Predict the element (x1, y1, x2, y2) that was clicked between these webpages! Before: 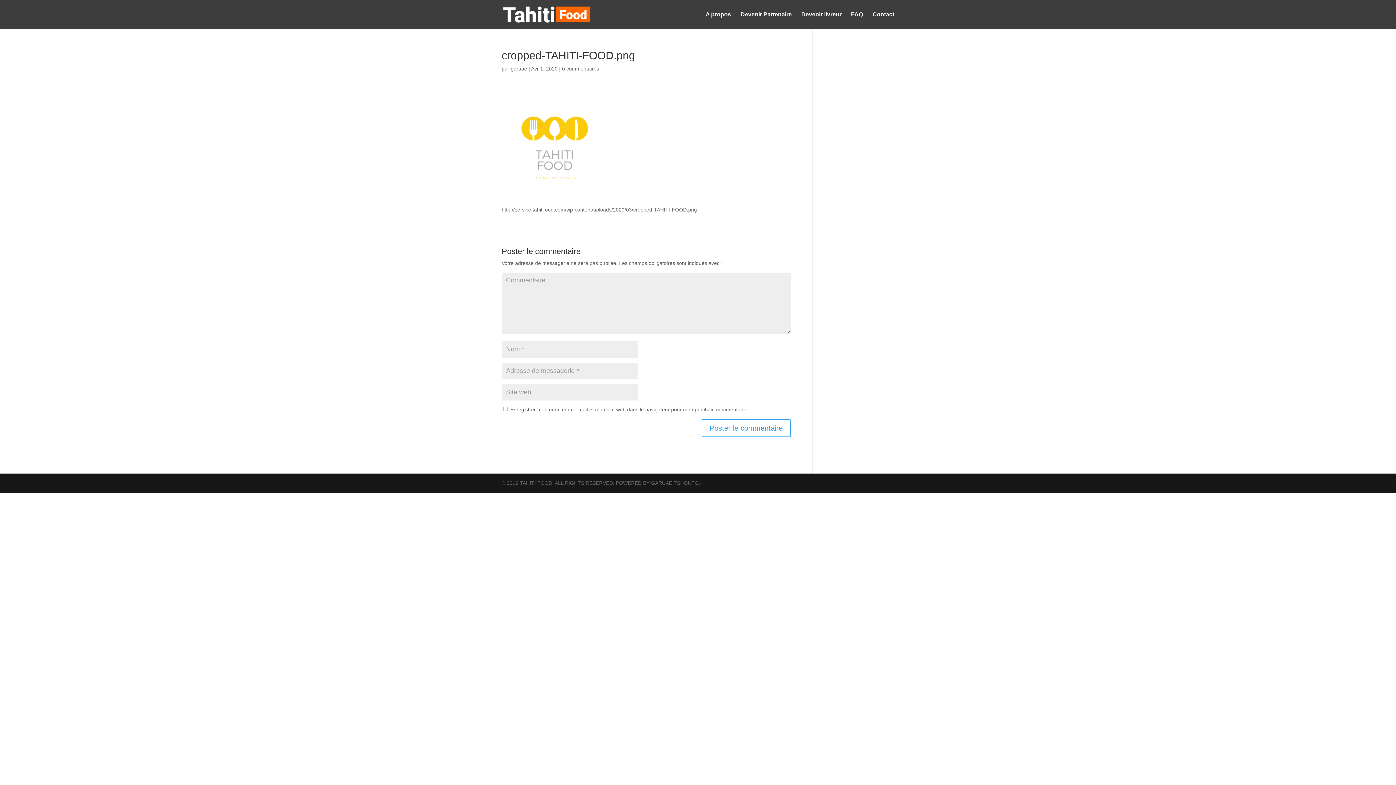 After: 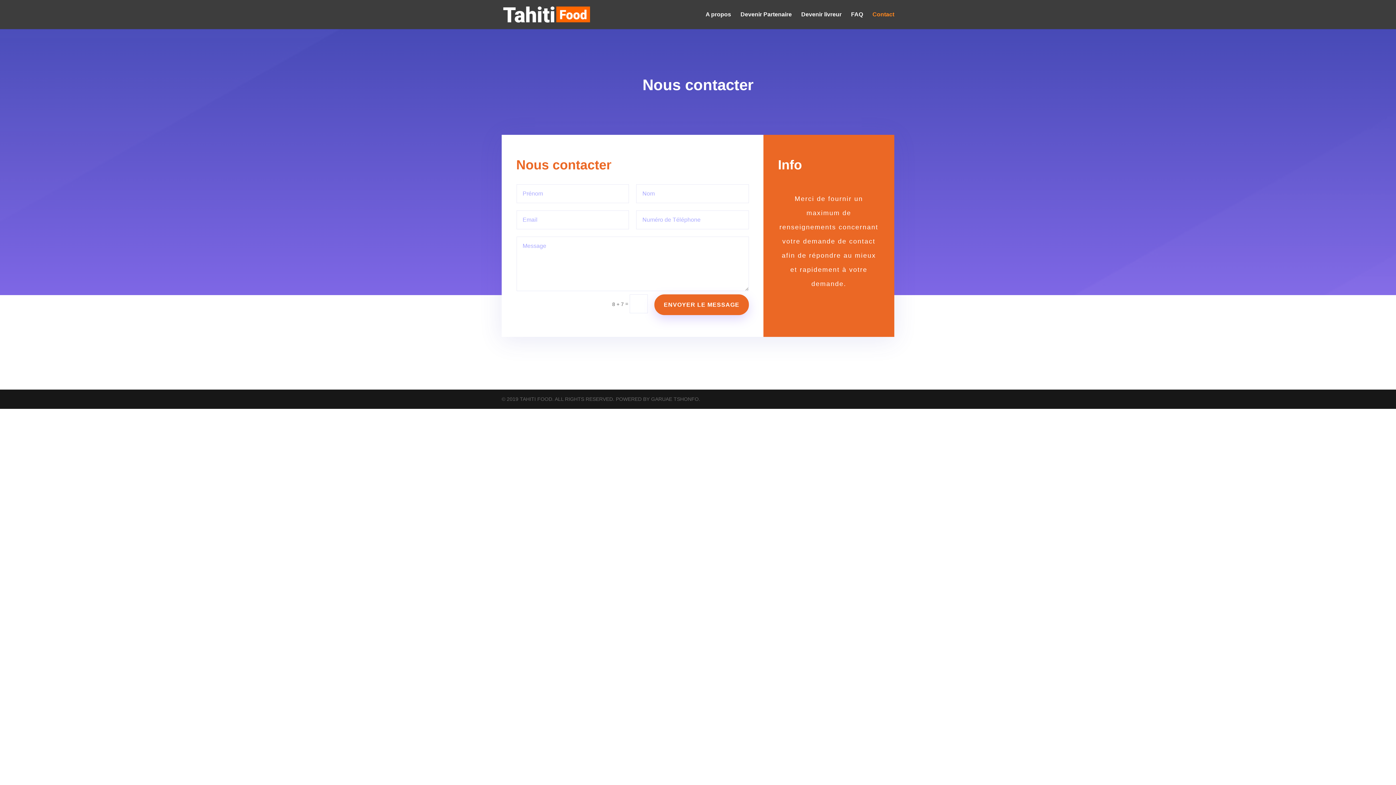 Action: label: Contact bbox: (872, 12, 894, 29)